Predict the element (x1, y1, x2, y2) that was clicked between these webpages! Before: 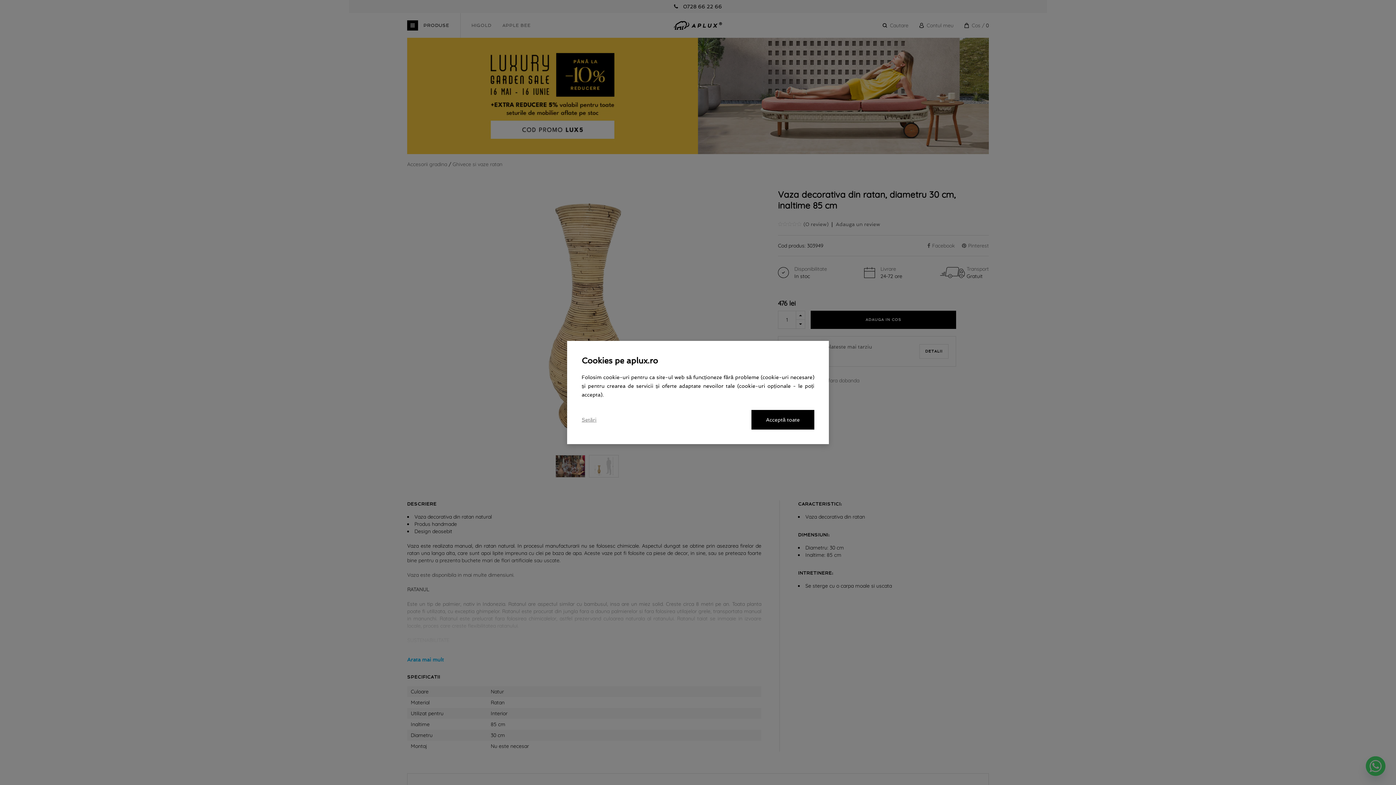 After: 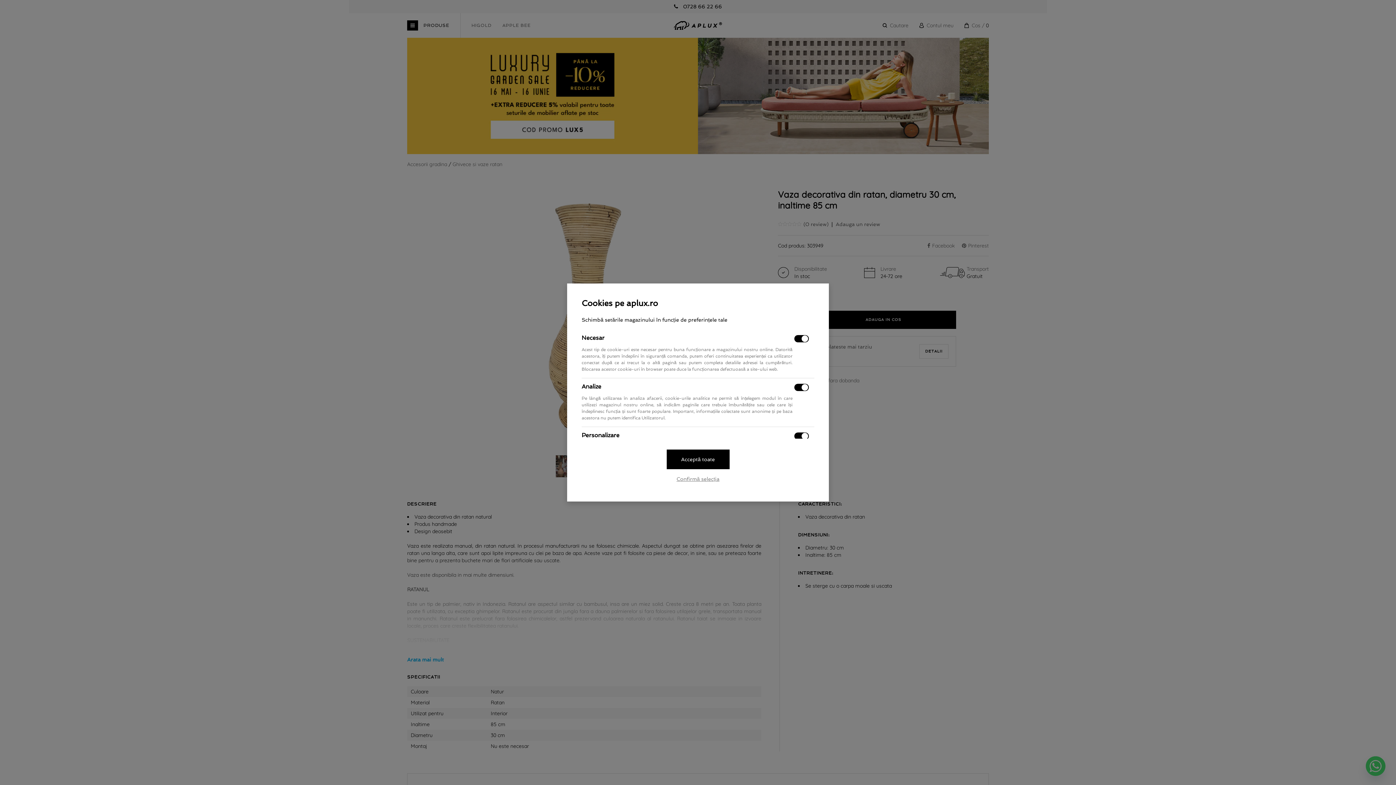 Action: label: Setări bbox: (581, 410, 596, 429)